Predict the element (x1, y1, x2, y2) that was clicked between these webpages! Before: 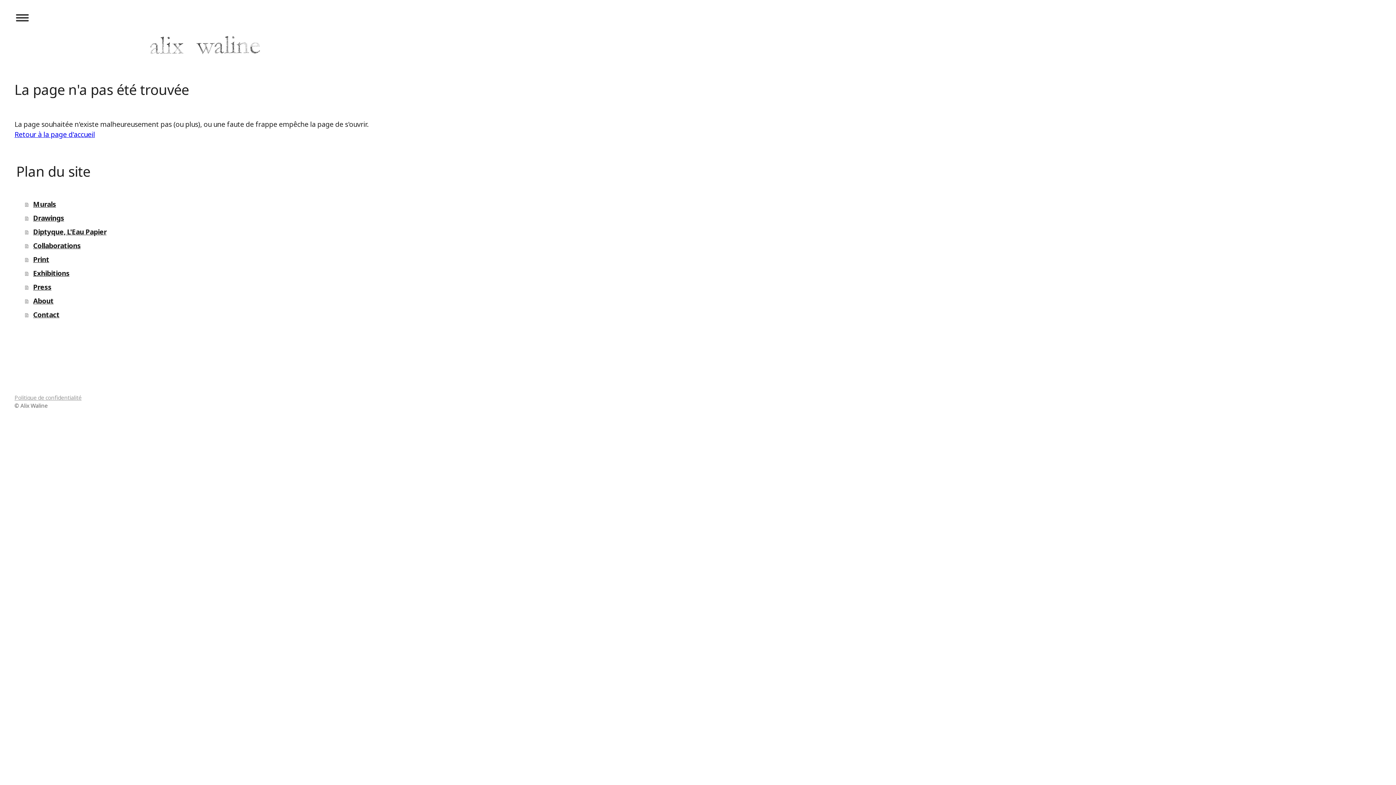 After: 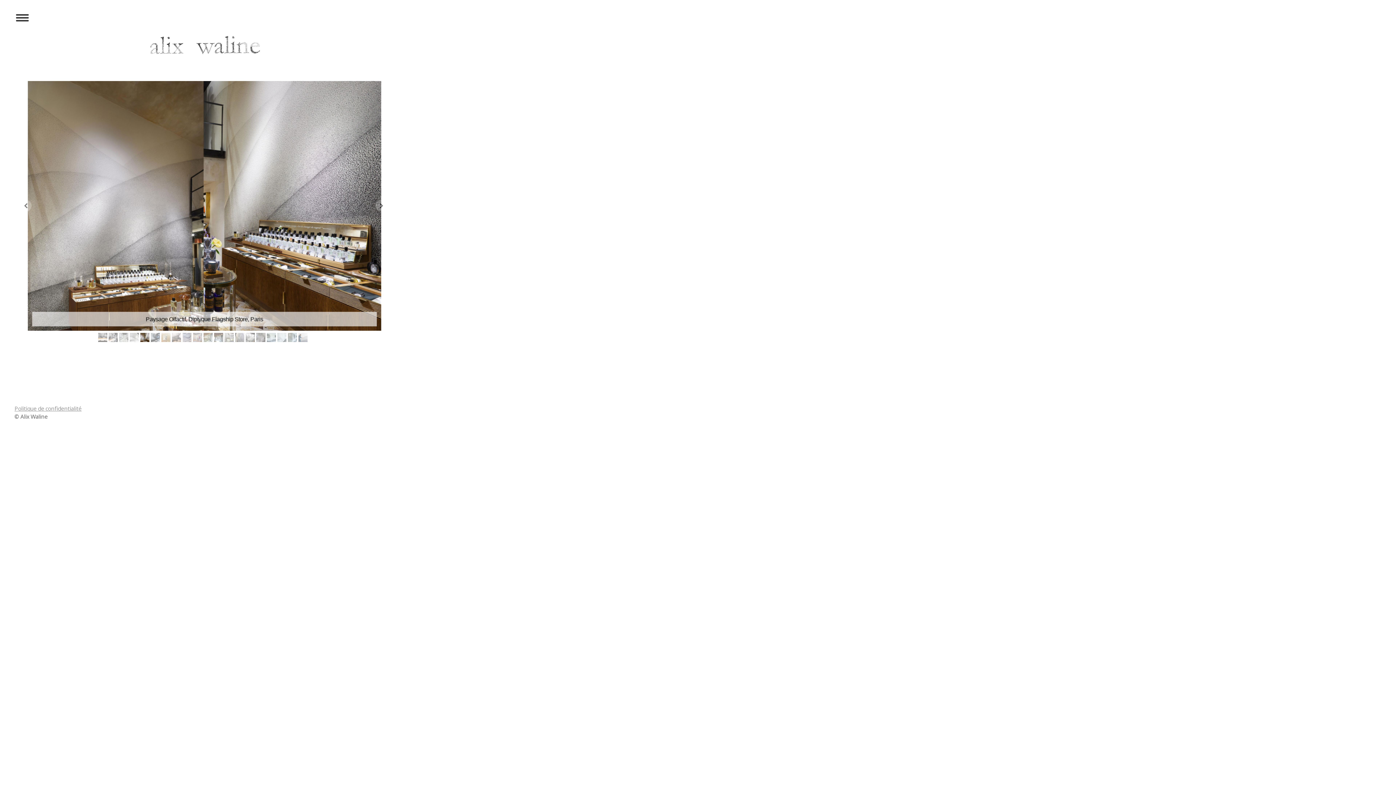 Action: bbox: (143, 31, 264, 40)